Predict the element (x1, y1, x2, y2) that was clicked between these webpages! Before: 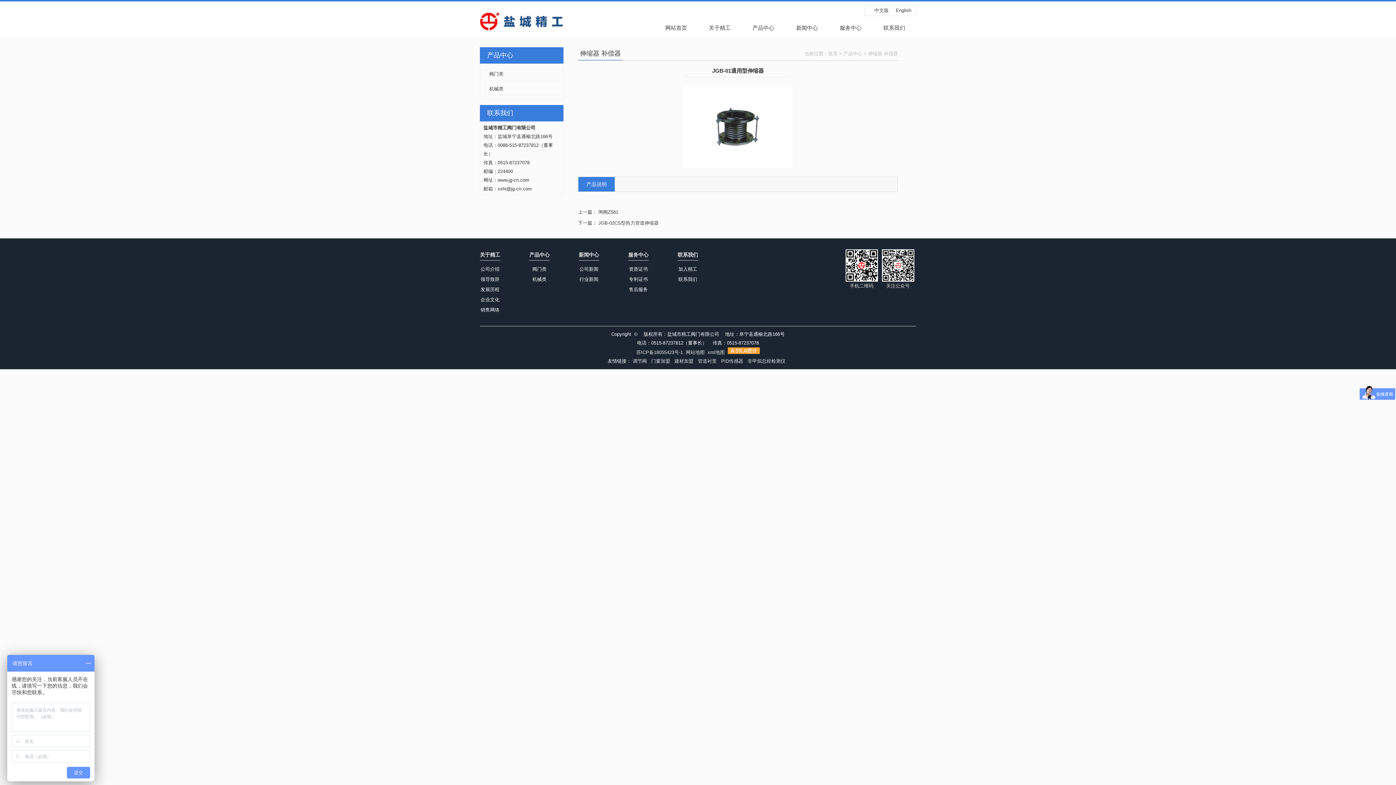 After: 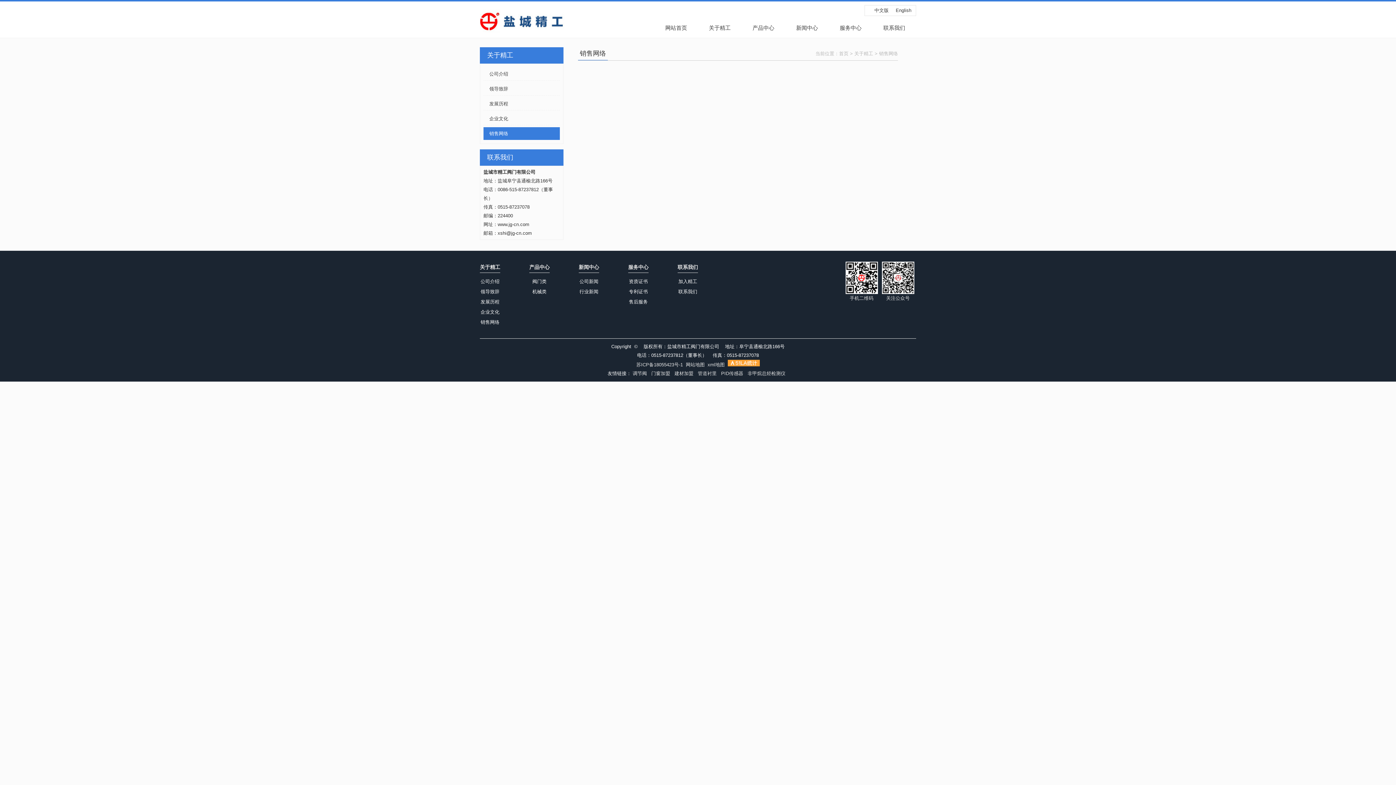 Action: label: 销售网络 bbox: (480, 307, 499, 312)